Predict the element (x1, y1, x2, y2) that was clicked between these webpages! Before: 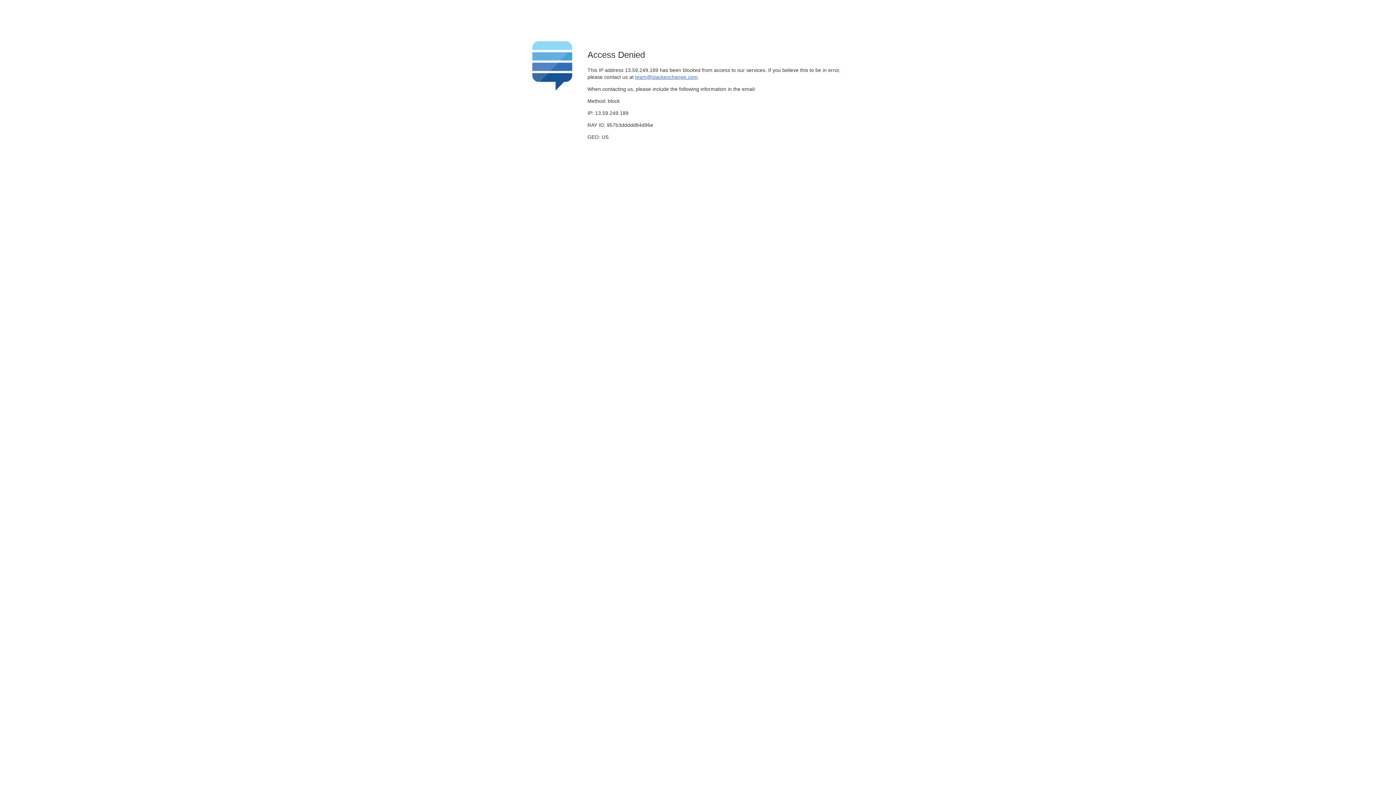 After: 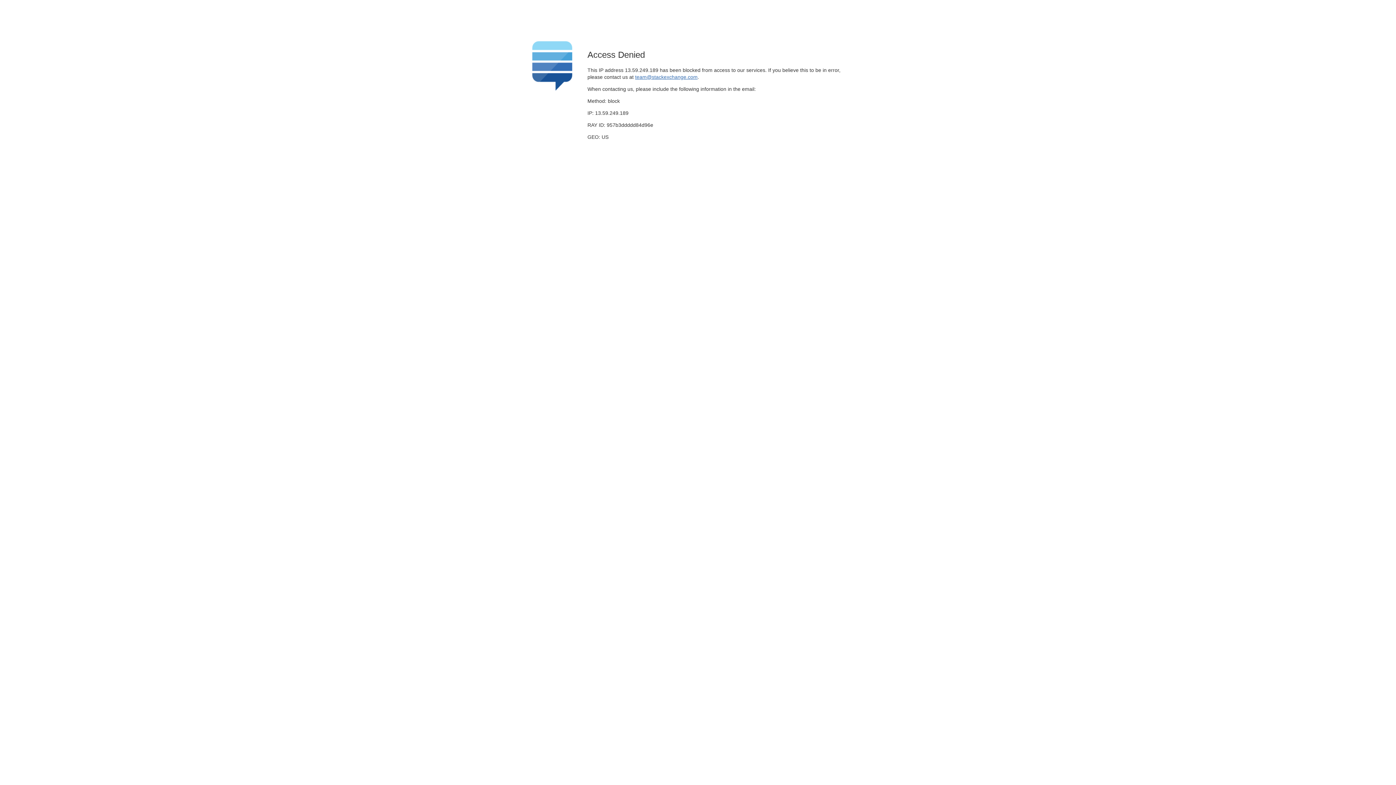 Action: label: team@stackexchange.com bbox: (635, 74, 697, 79)